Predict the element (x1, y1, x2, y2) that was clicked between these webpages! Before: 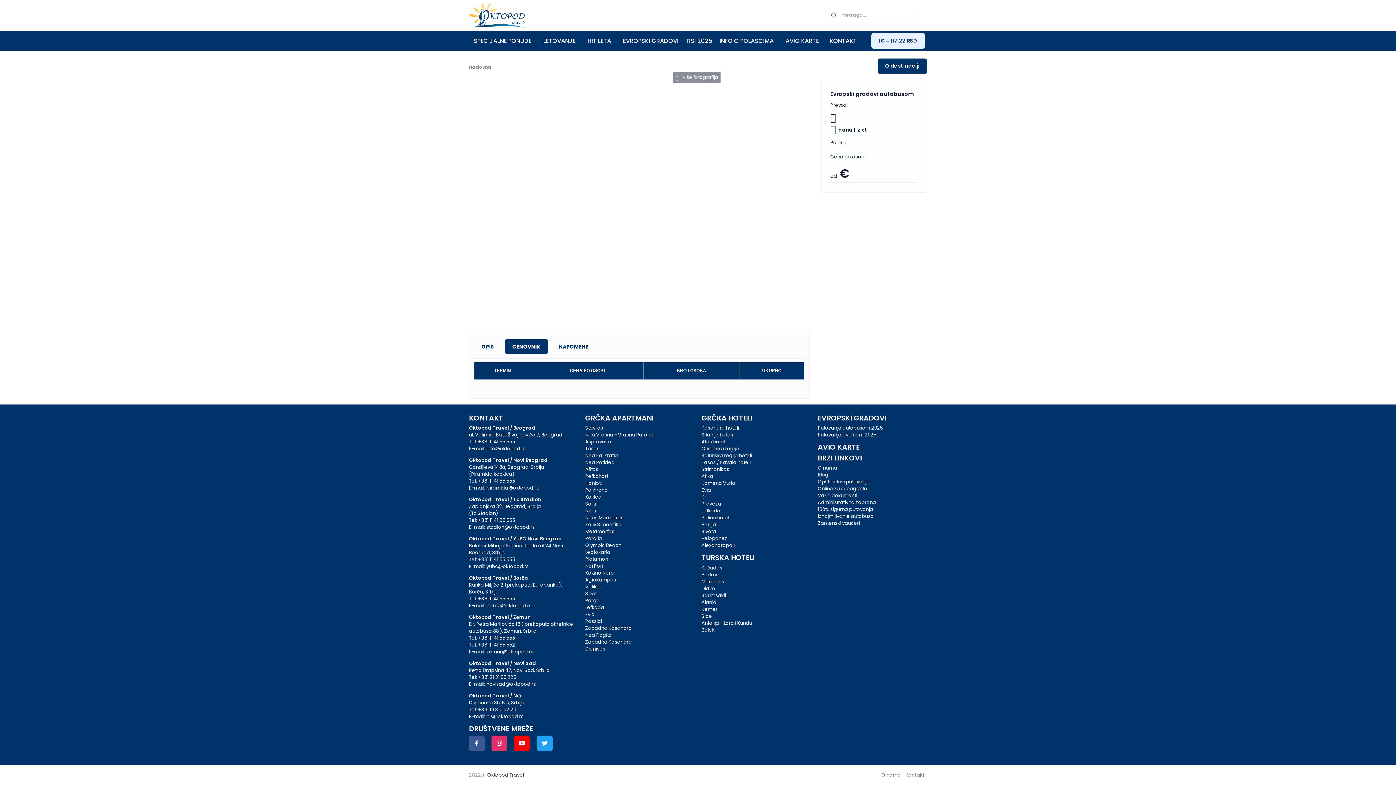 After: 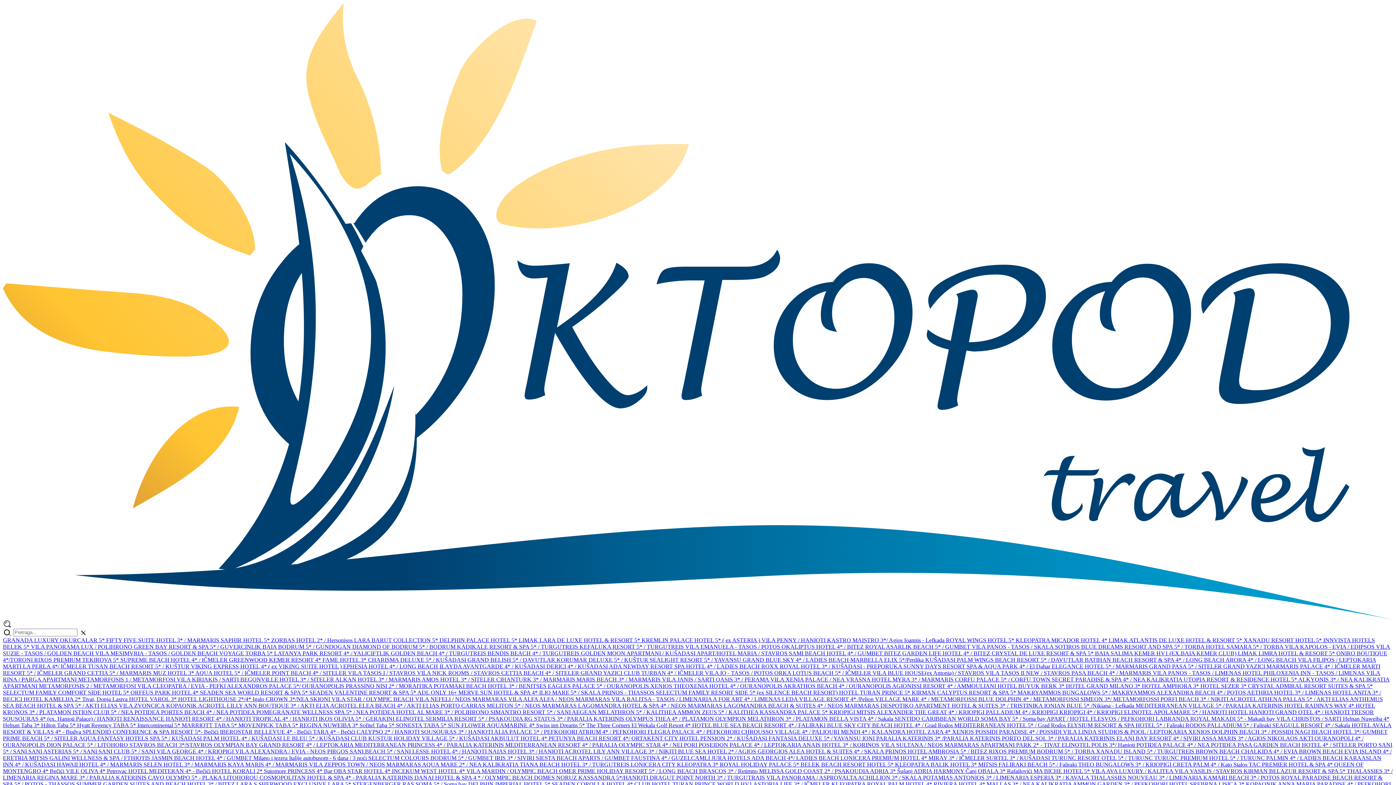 Action: label: Side bbox: (701, 613, 712, 619)